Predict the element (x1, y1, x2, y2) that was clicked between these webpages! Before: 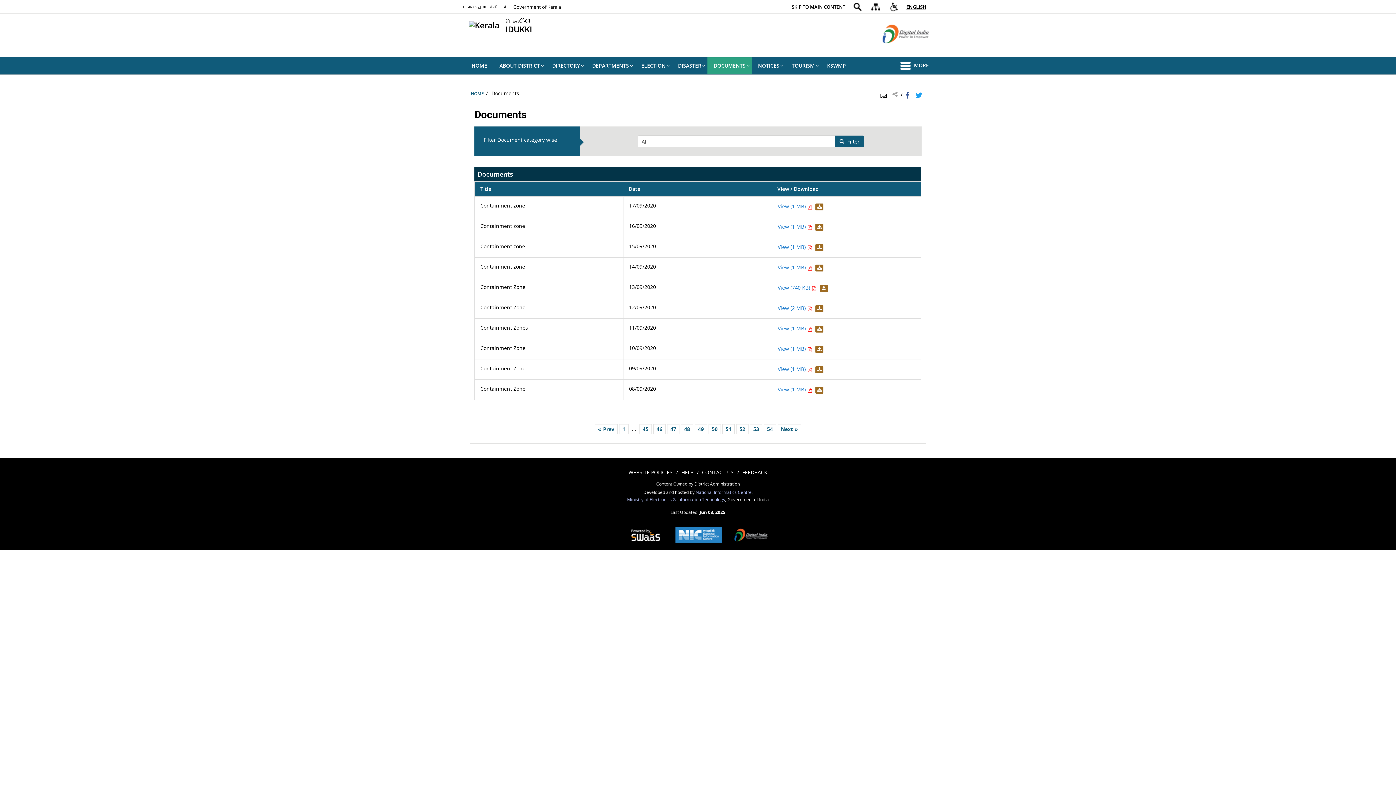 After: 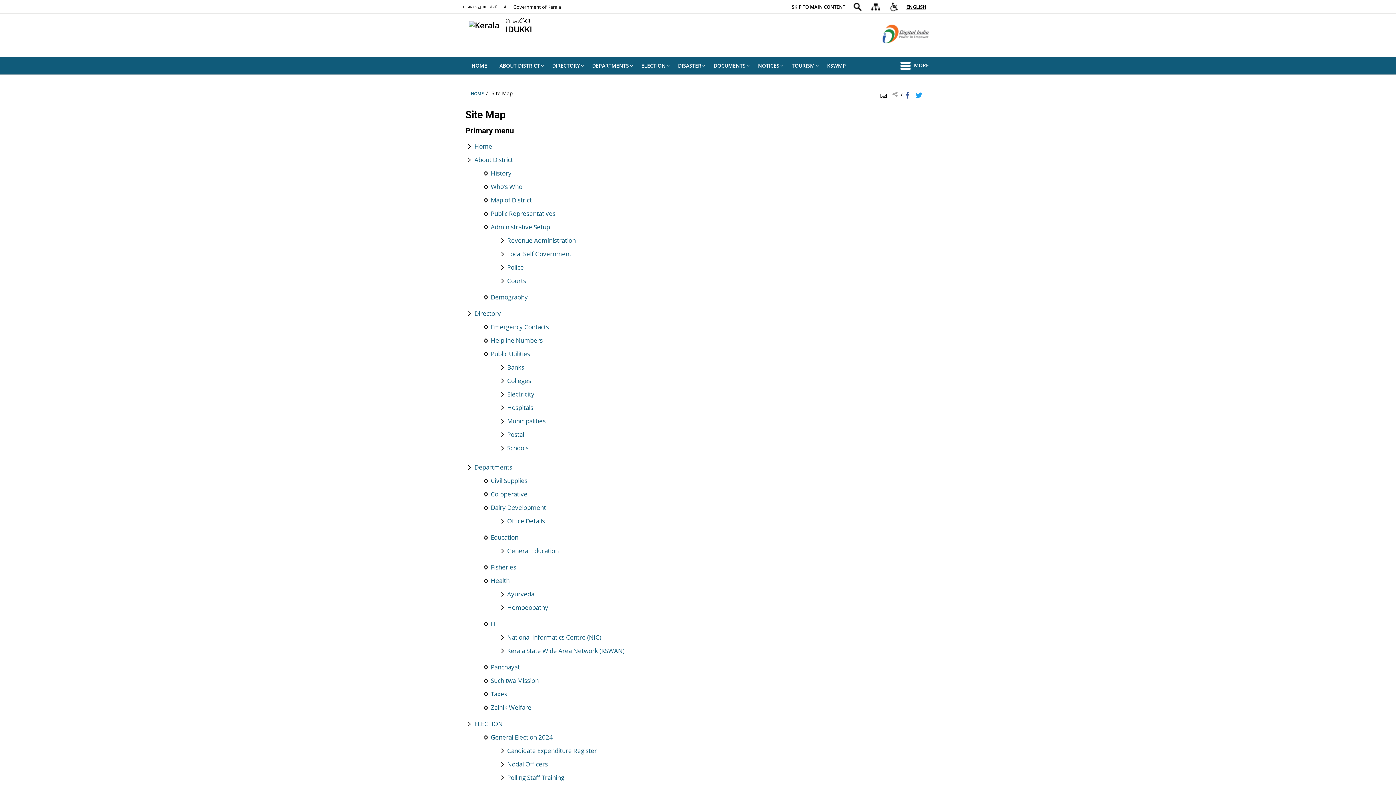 Action: bbox: (867, 0, 884, 13)